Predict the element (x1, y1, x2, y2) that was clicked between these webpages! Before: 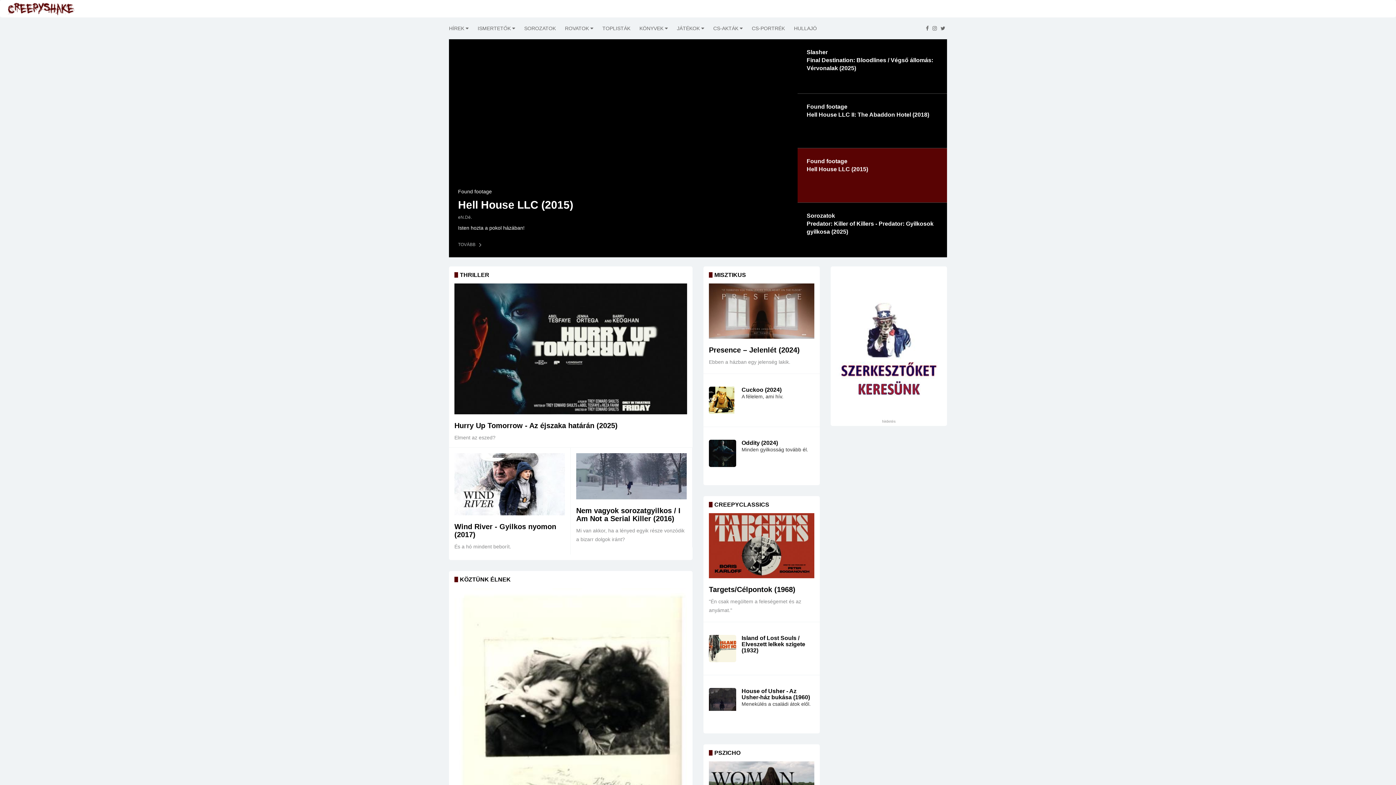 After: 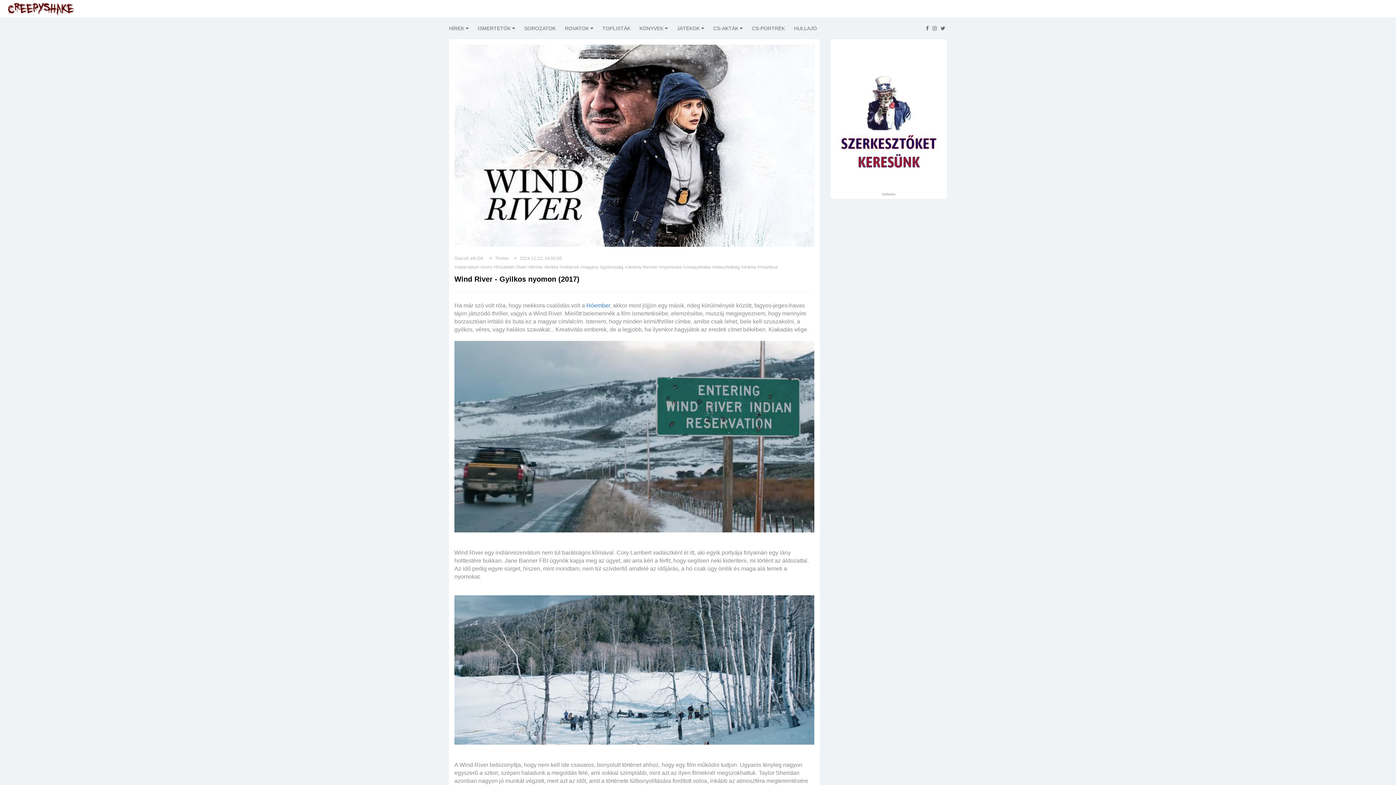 Action: bbox: (454, 453, 565, 515)